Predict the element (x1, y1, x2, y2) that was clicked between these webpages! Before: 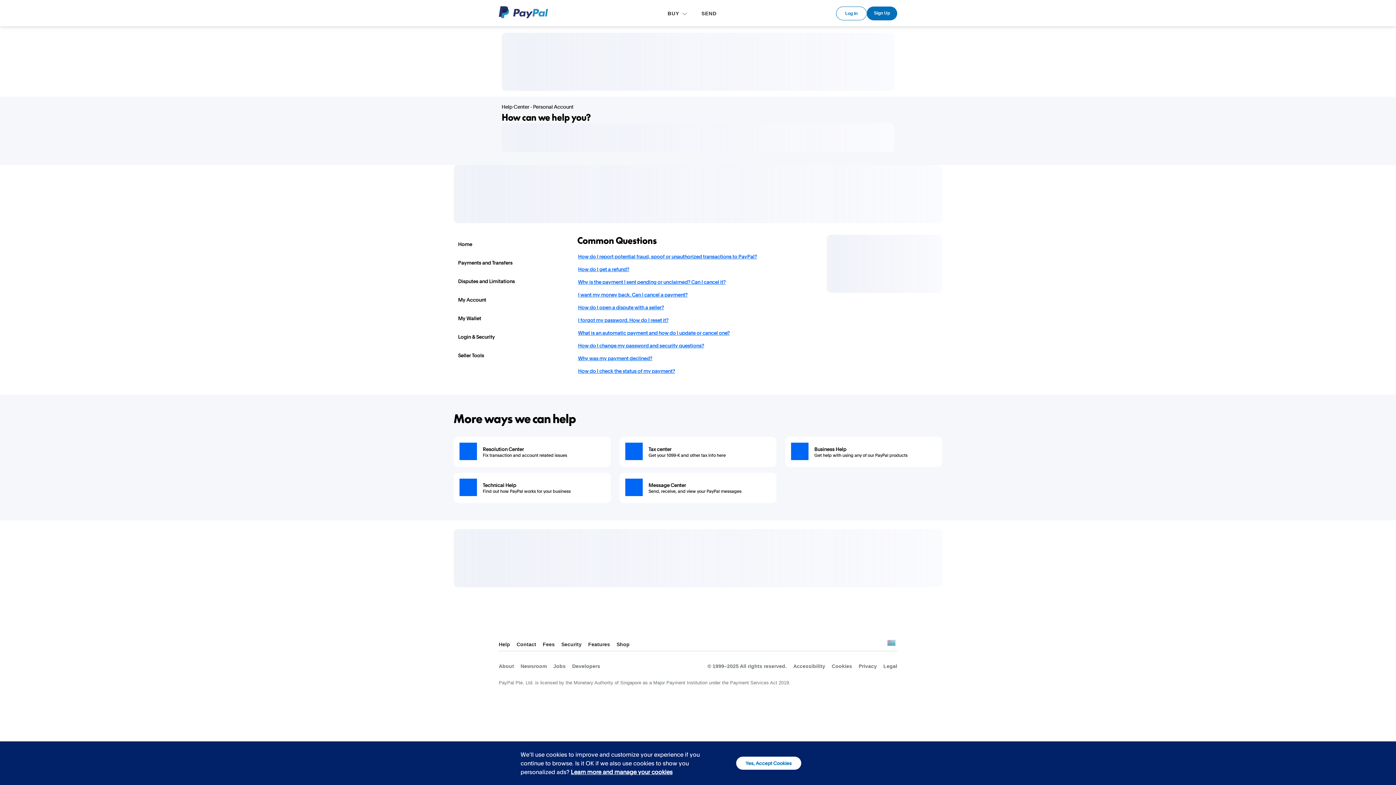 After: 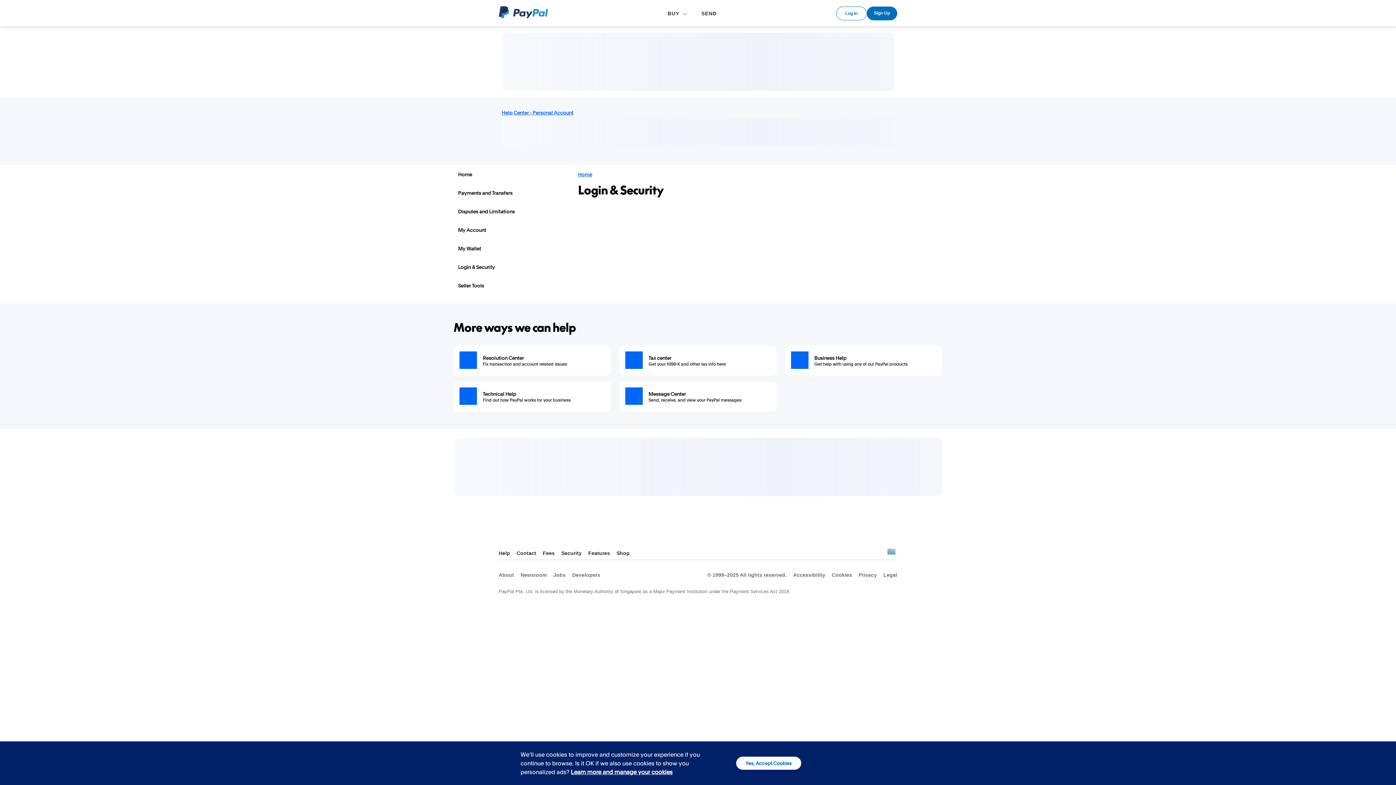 Action: label: Login & Security bbox: (458, 334, 495, 340)